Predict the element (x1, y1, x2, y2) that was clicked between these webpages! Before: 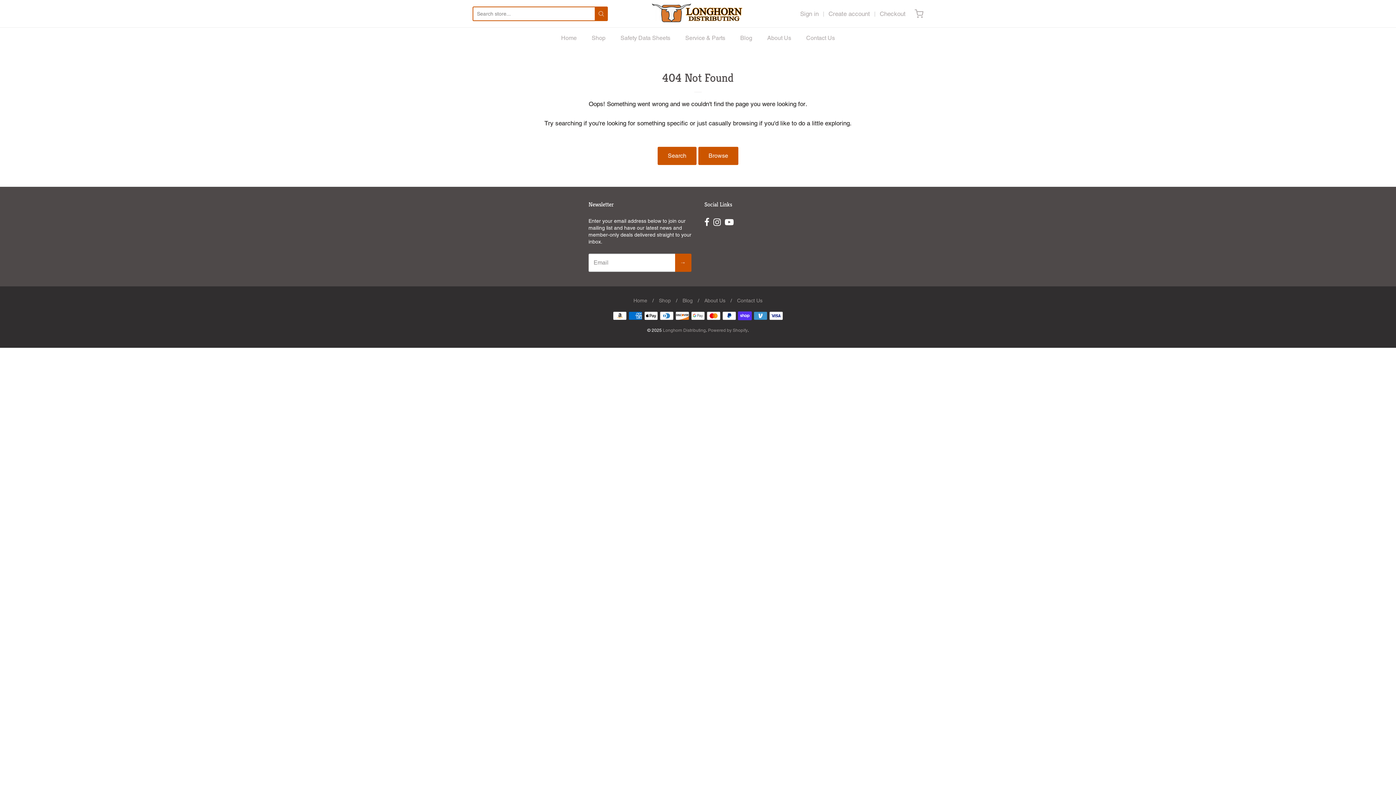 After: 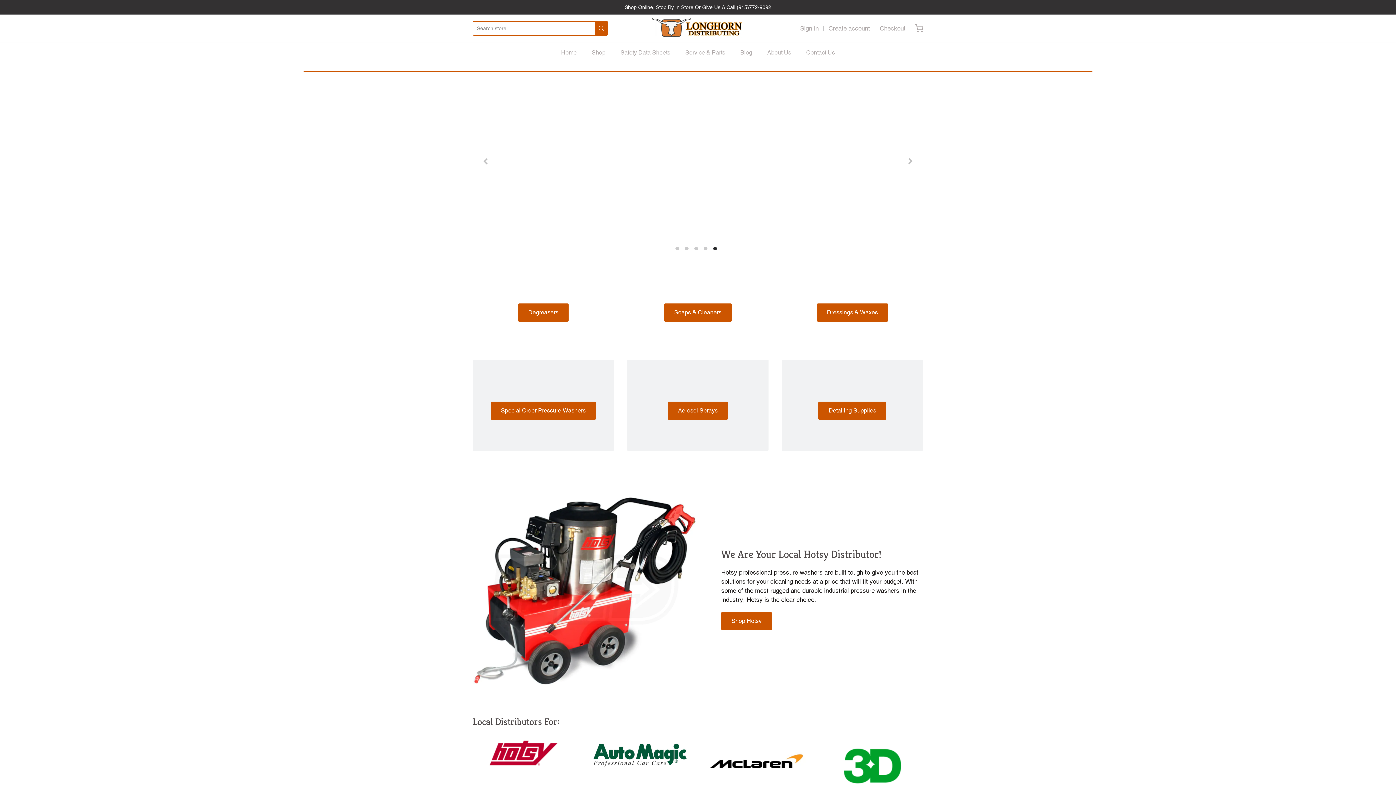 Action: bbox: (650, 3, 745, 23)